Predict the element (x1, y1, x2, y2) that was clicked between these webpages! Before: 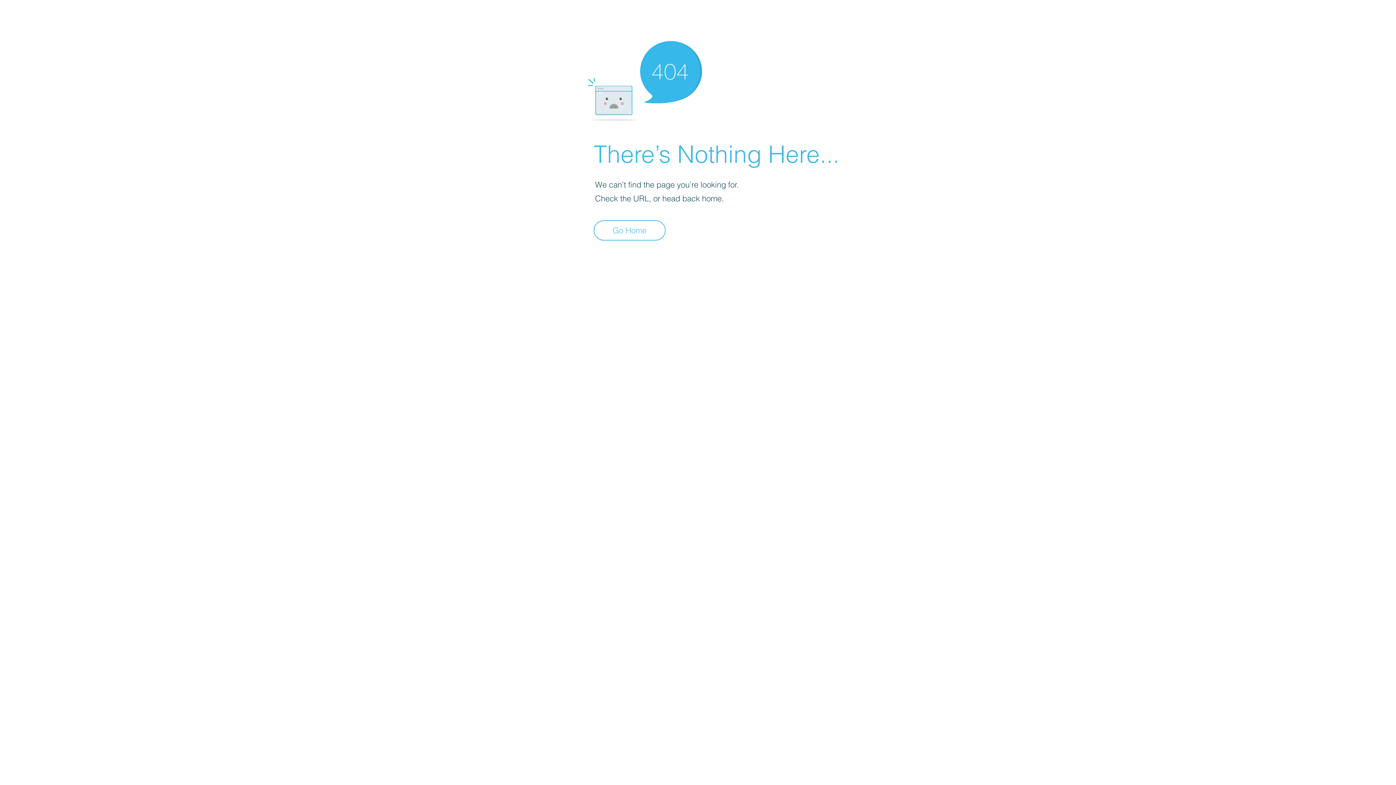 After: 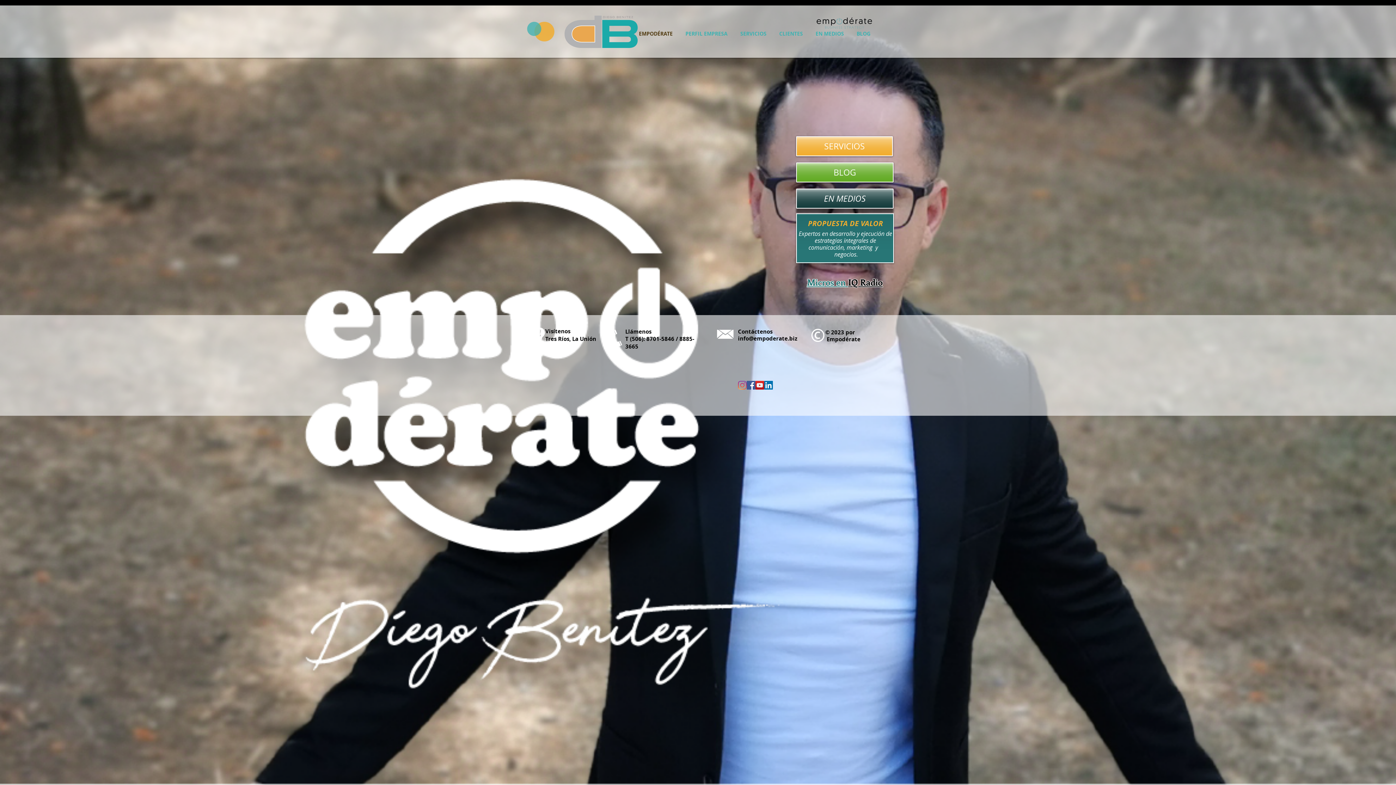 Action: bbox: (593, 220, 665, 240) label: Go Home